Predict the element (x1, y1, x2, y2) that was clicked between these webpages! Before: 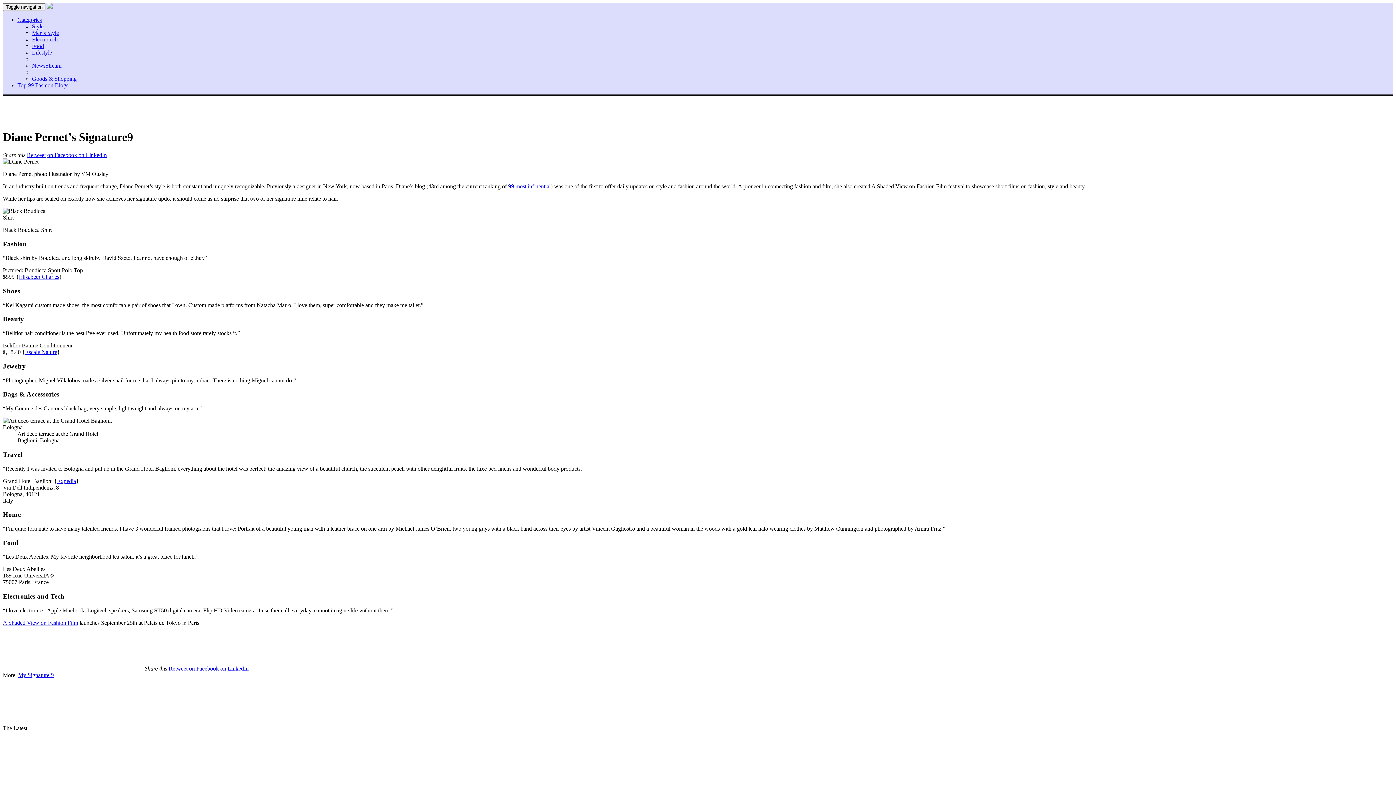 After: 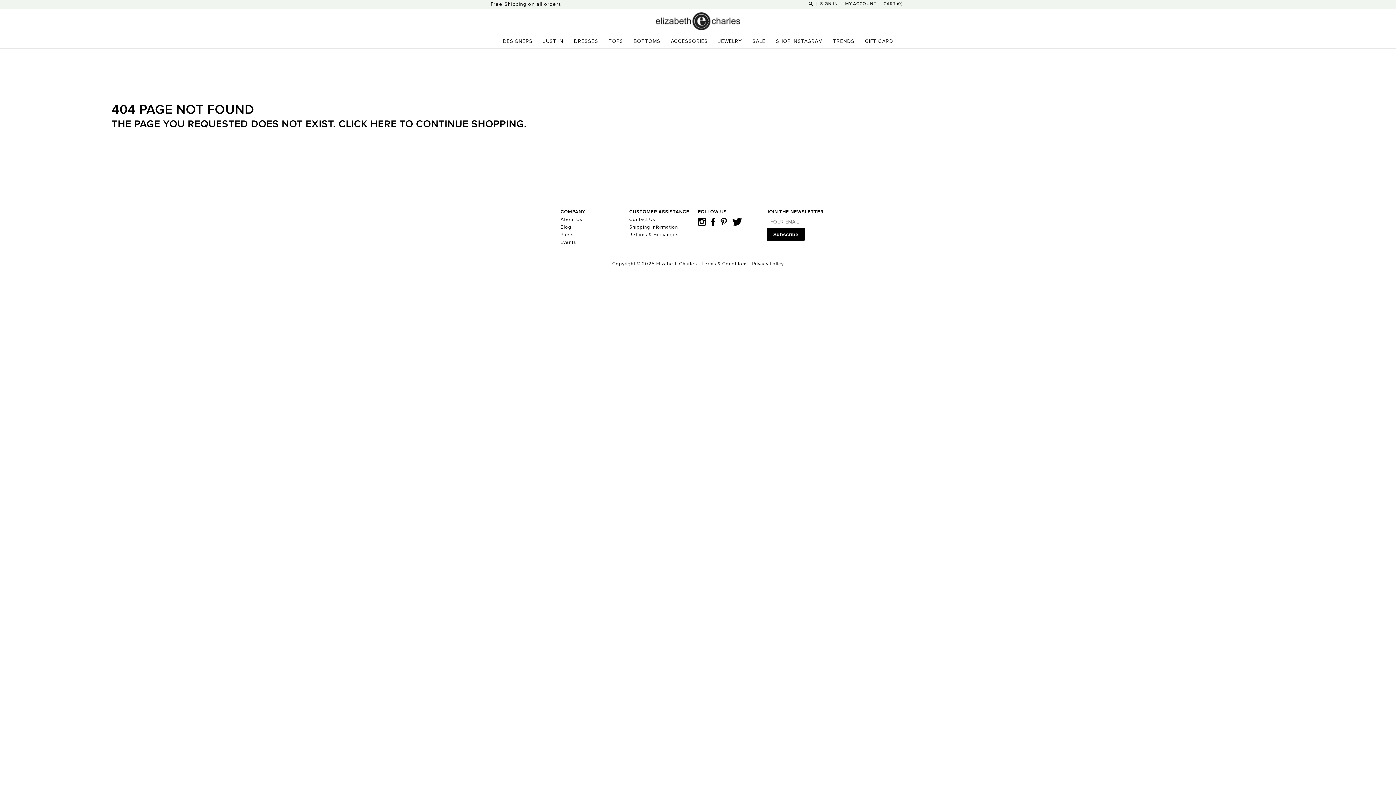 Action: label: Elizabeth Charles bbox: (18, 273, 59, 280)